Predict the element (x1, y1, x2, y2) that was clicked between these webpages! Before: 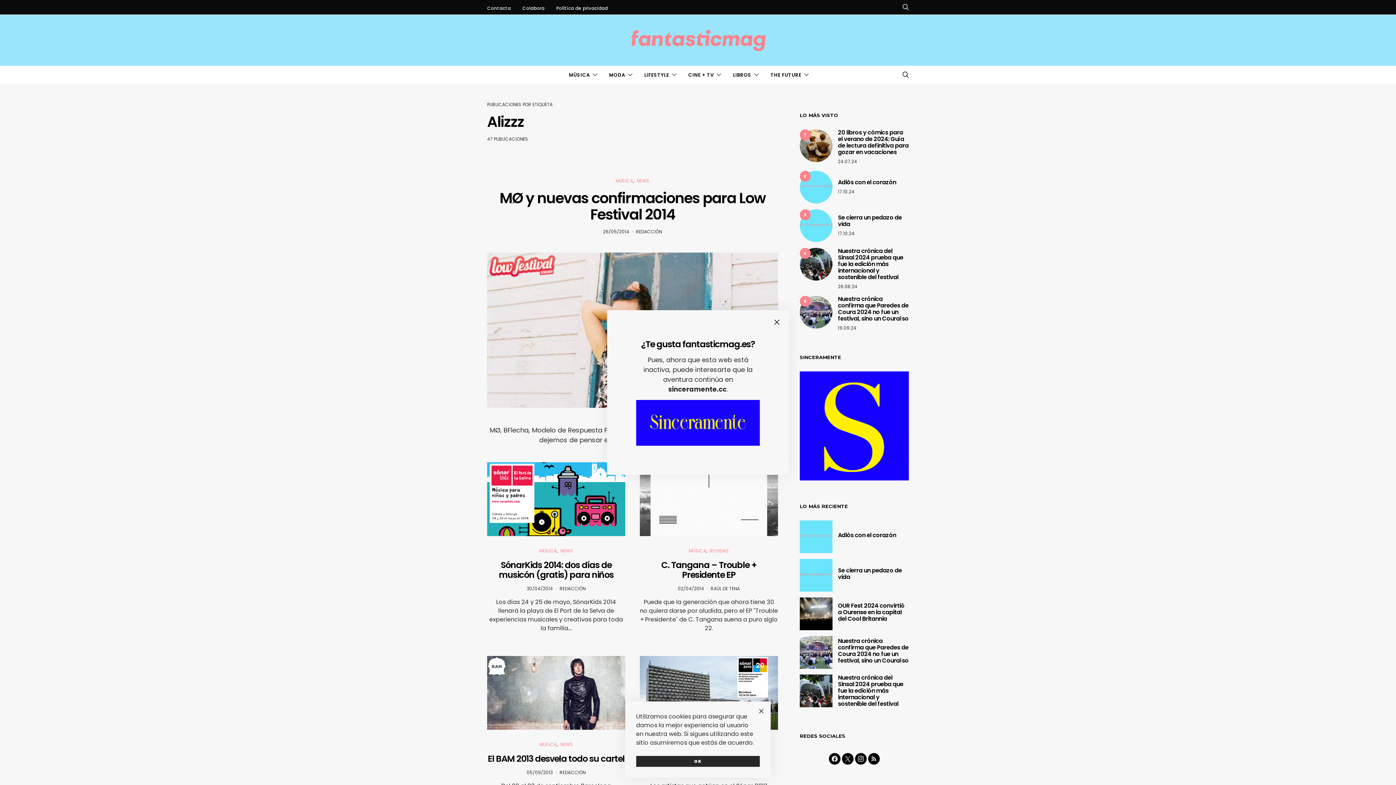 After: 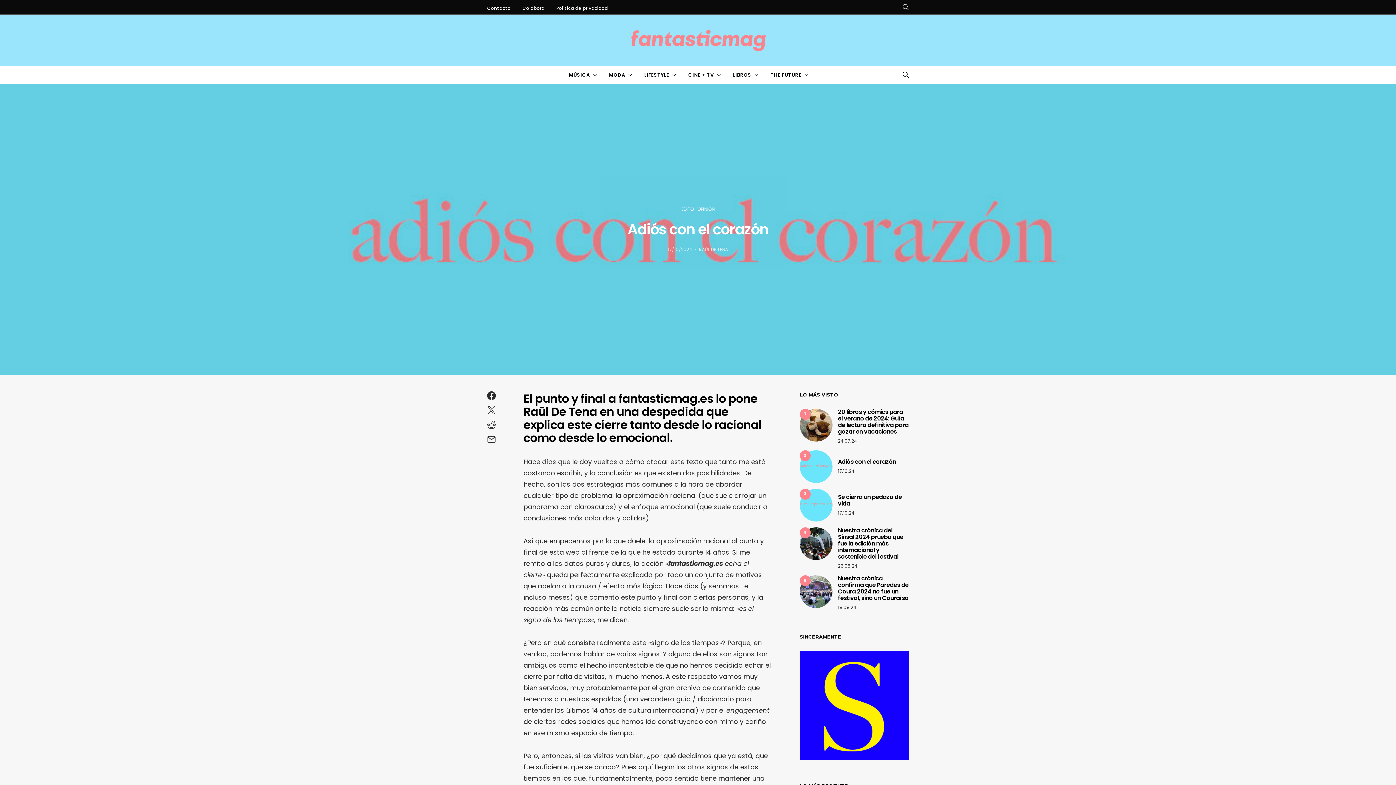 Action: bbox: (800, 170, 832, 203) label: 2